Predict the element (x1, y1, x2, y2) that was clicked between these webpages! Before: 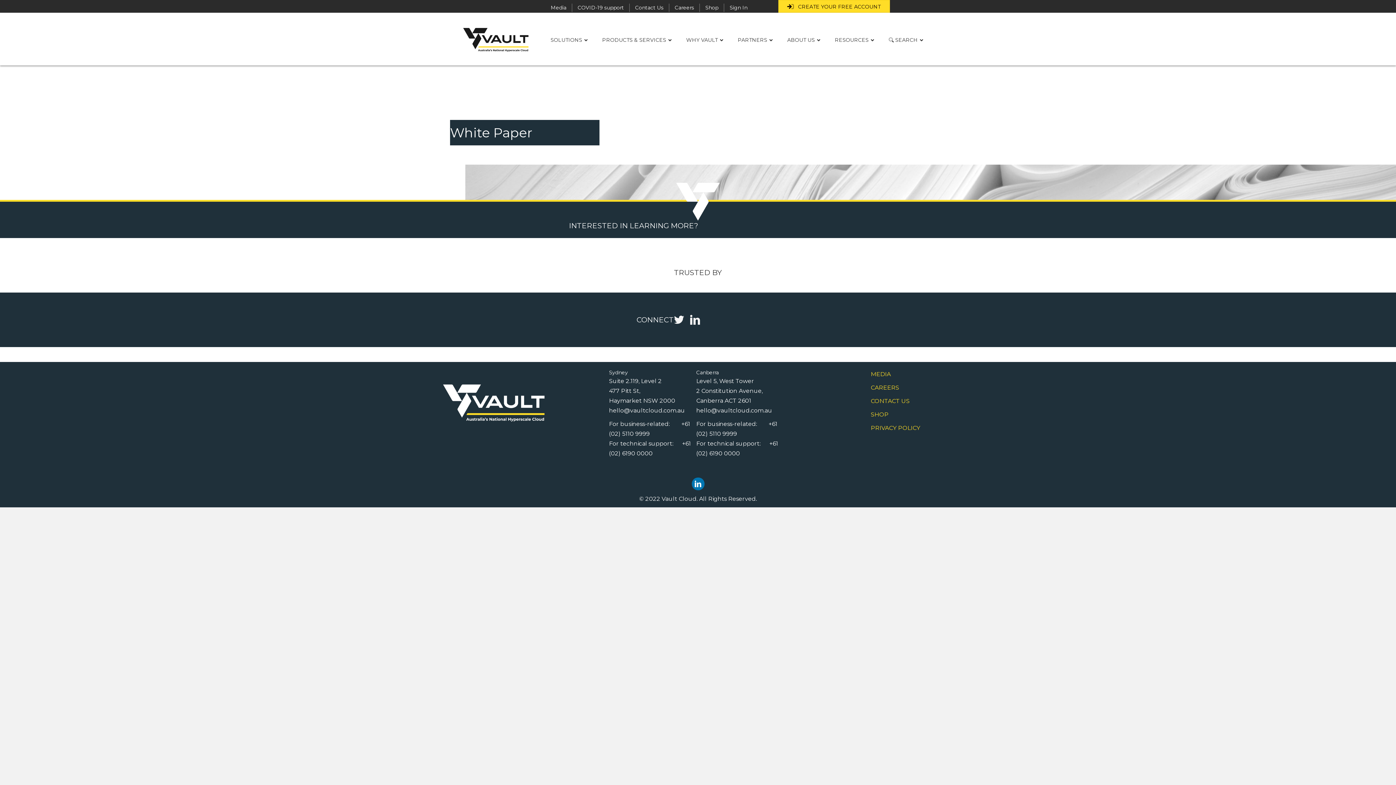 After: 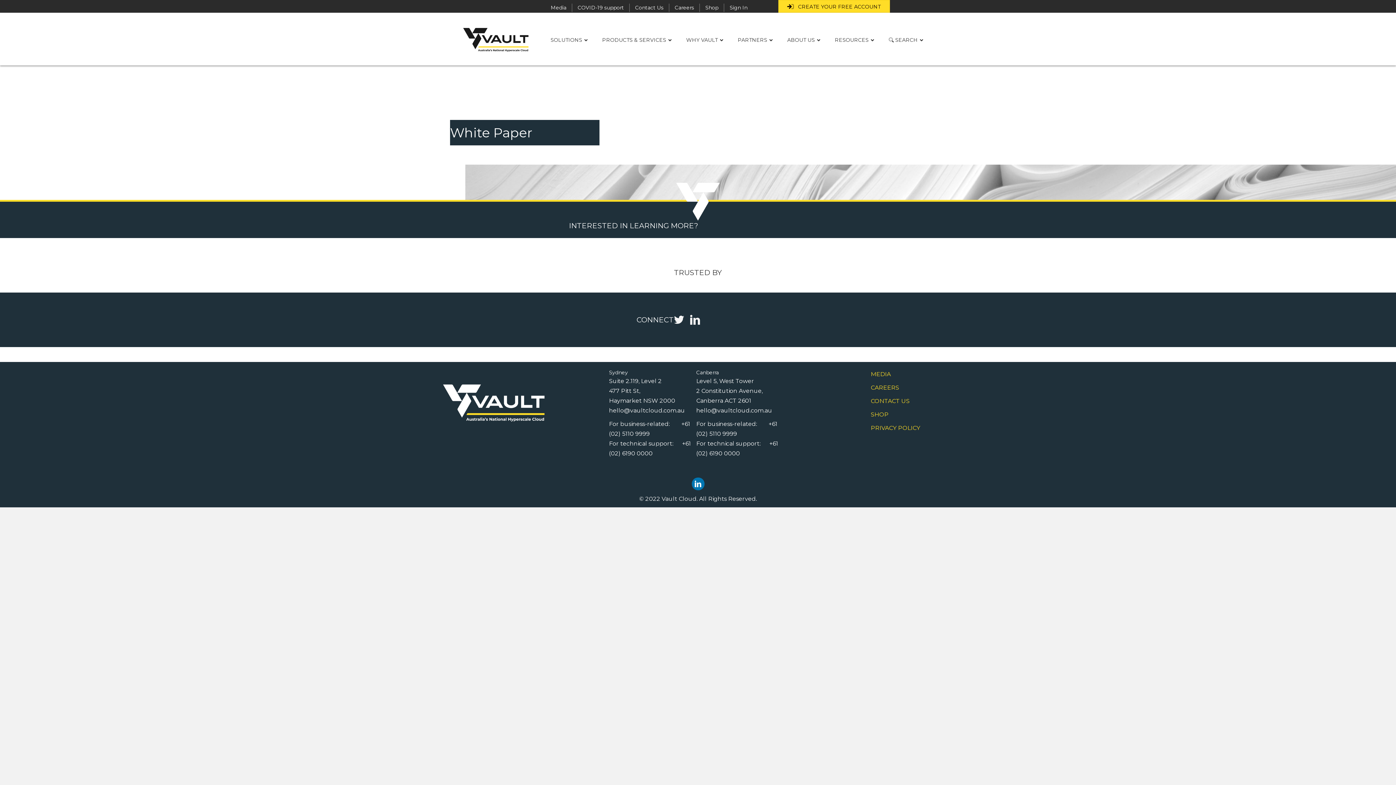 Action: bbox: (696, 407, 772, 414) label: hello@vaultcloud.com.au